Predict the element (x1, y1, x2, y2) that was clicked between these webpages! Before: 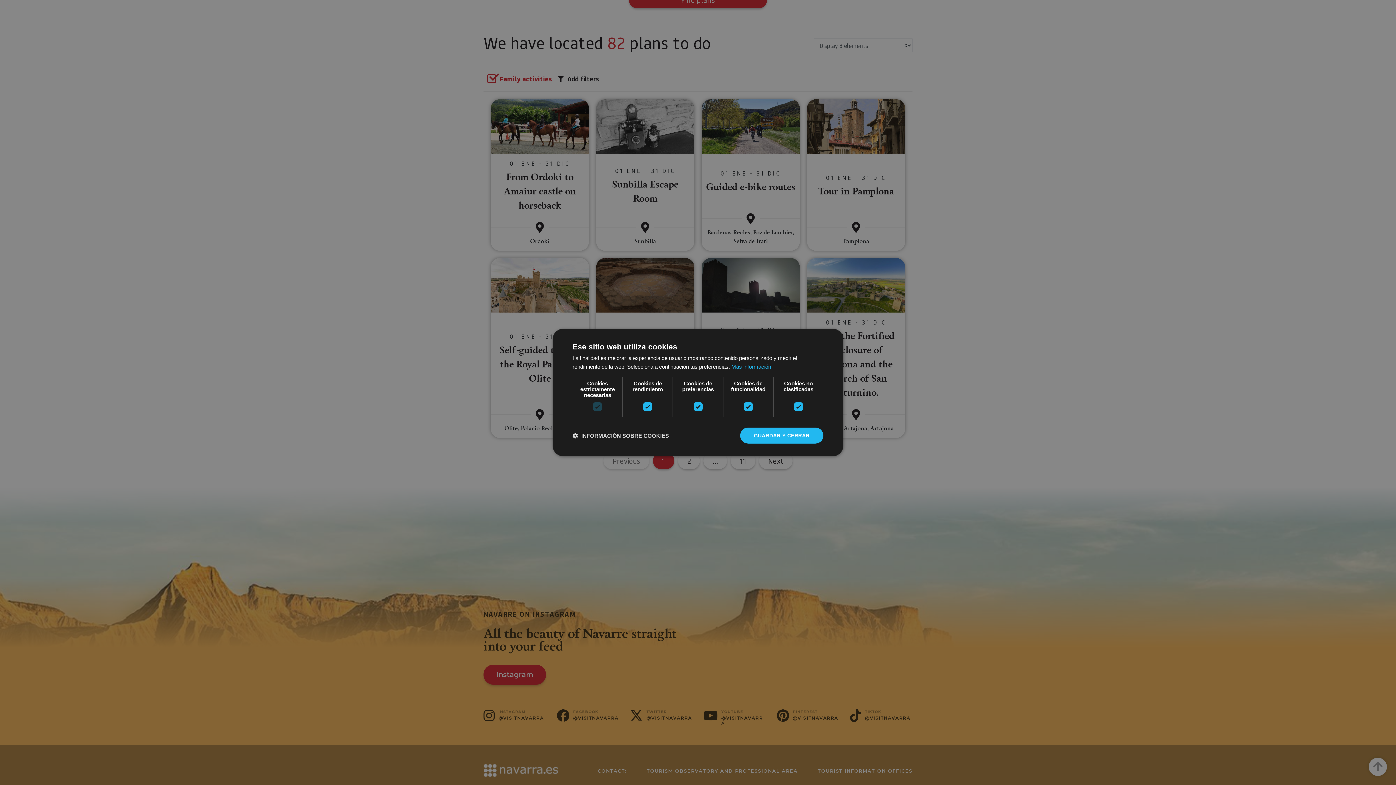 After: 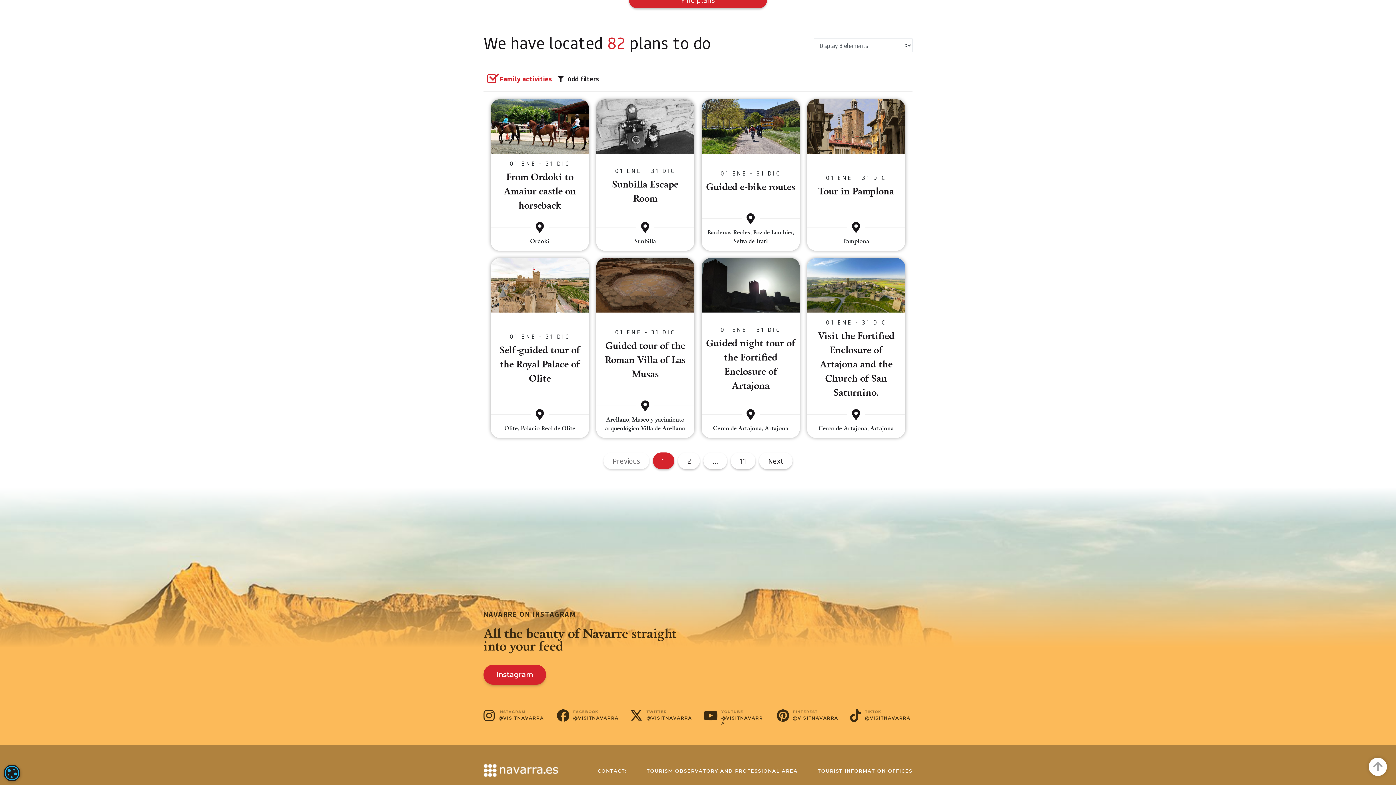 Action: bbox: (740, 427, 823, 443) label: GUARDAR Y CERRAR